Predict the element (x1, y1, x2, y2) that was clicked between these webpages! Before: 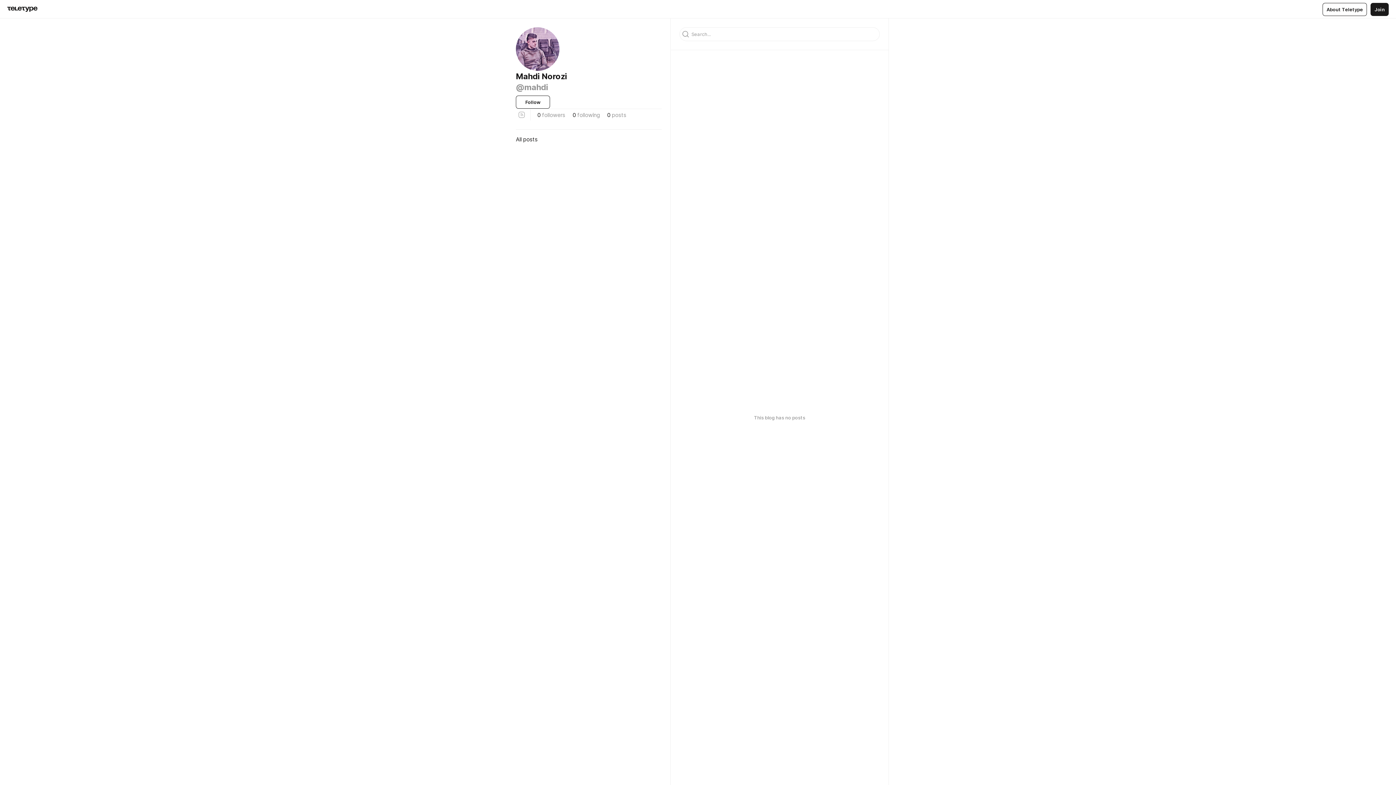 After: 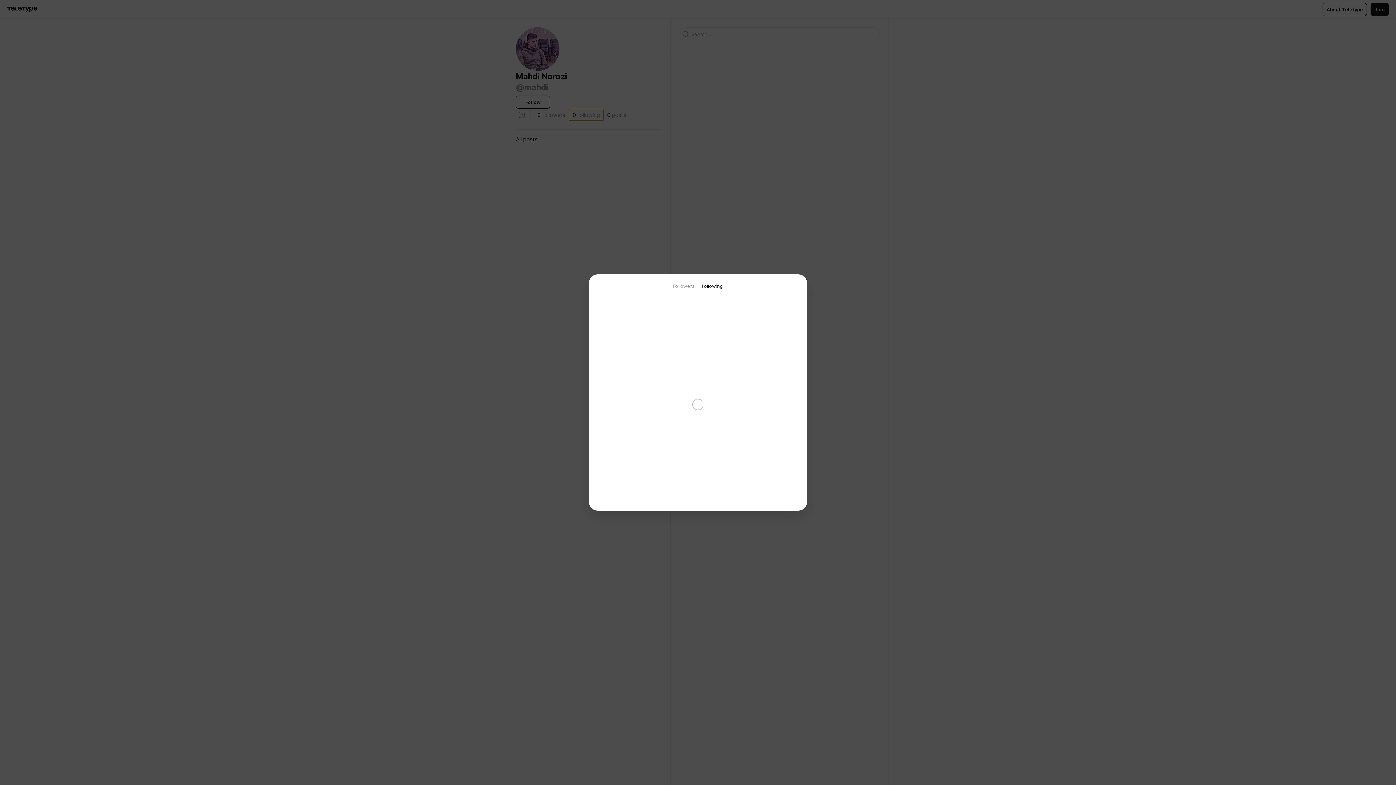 Action: label: 0
 
following bbox: (569, 109, 603, 120)